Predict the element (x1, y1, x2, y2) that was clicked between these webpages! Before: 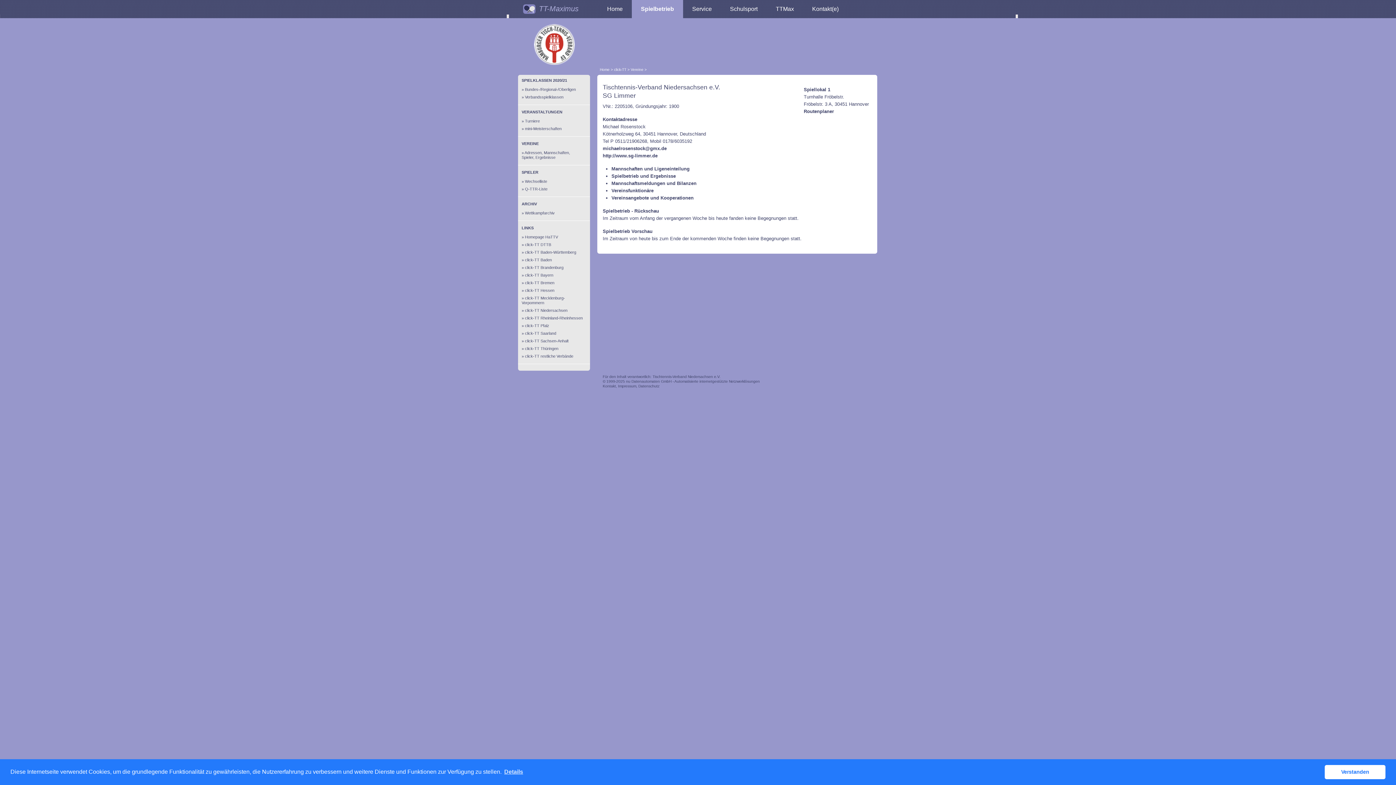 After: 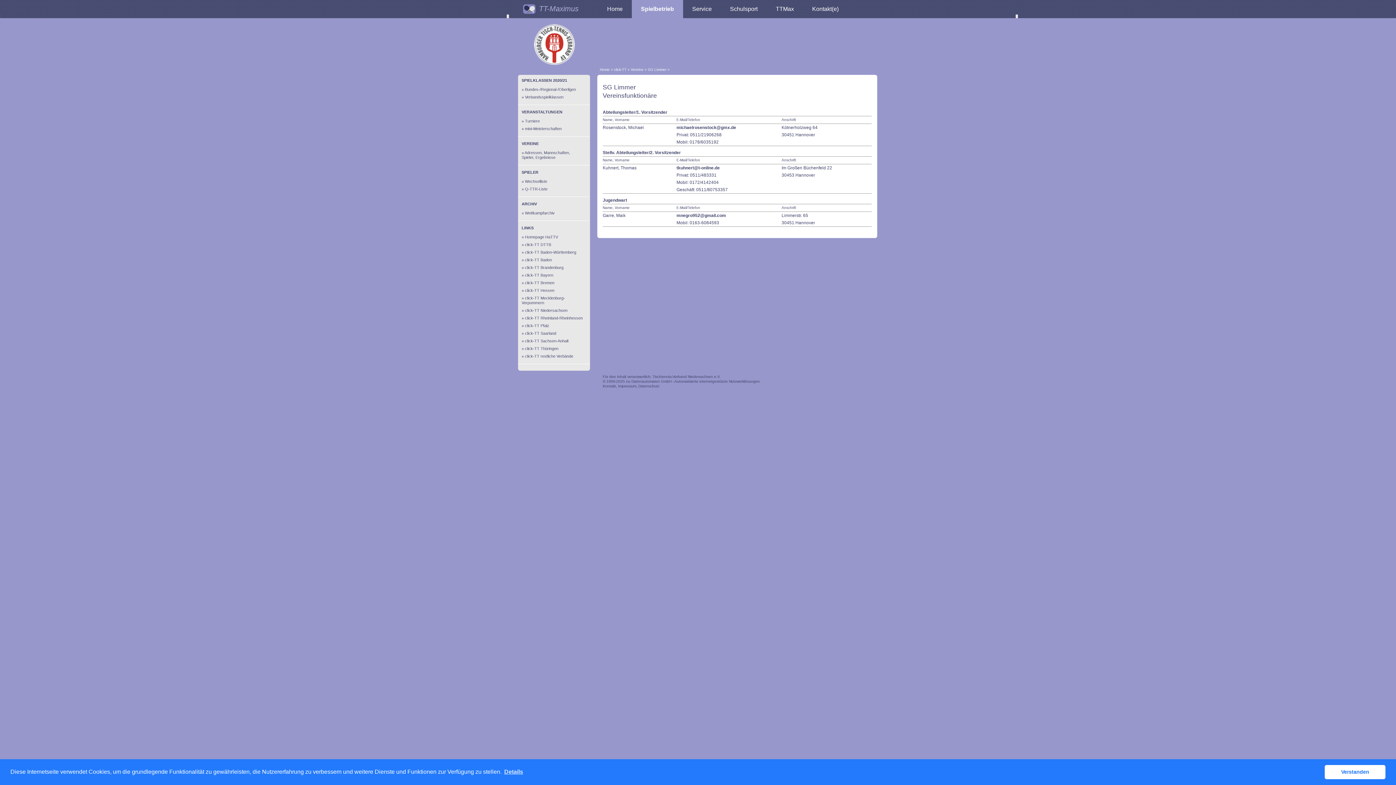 Action: label: Vereinsfunktionäre bbox: (611, 188, 653, 193)